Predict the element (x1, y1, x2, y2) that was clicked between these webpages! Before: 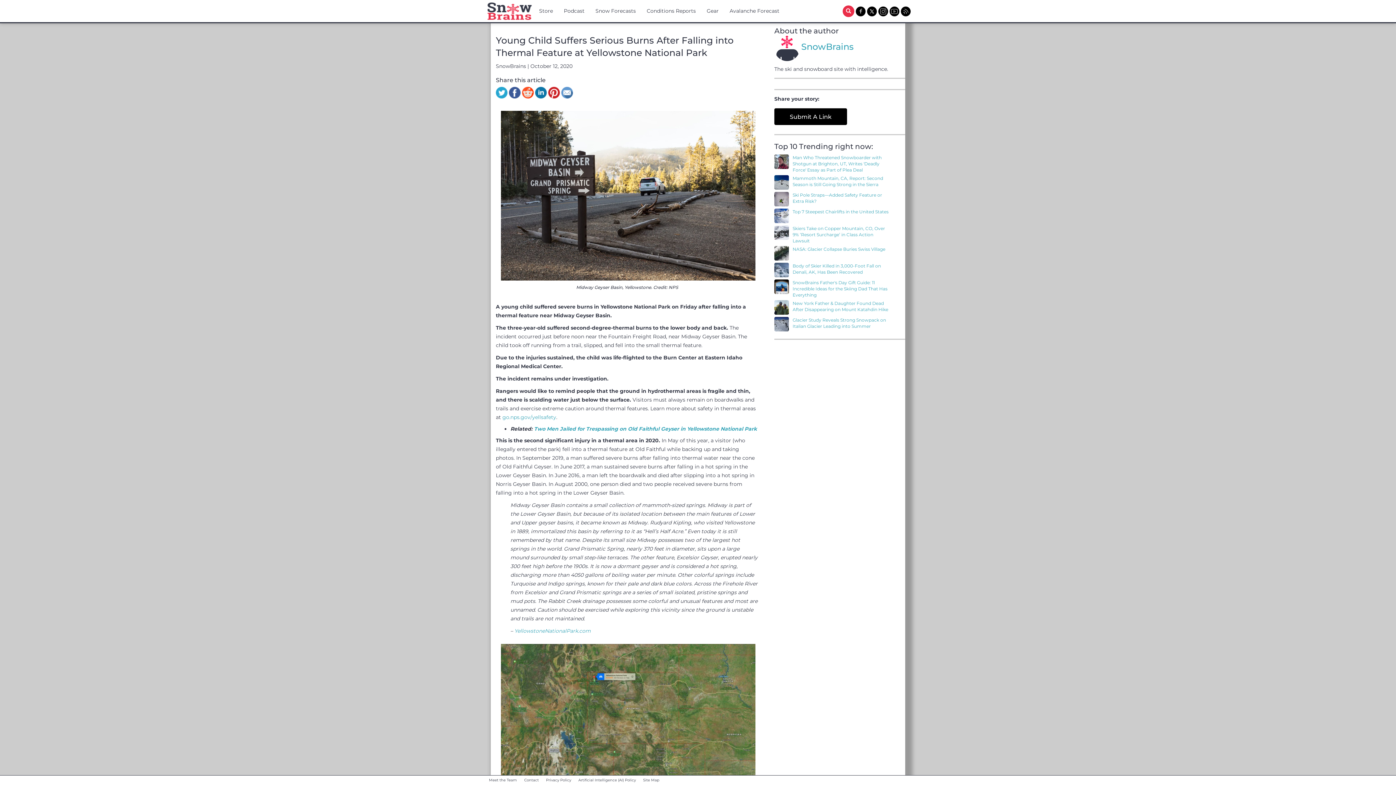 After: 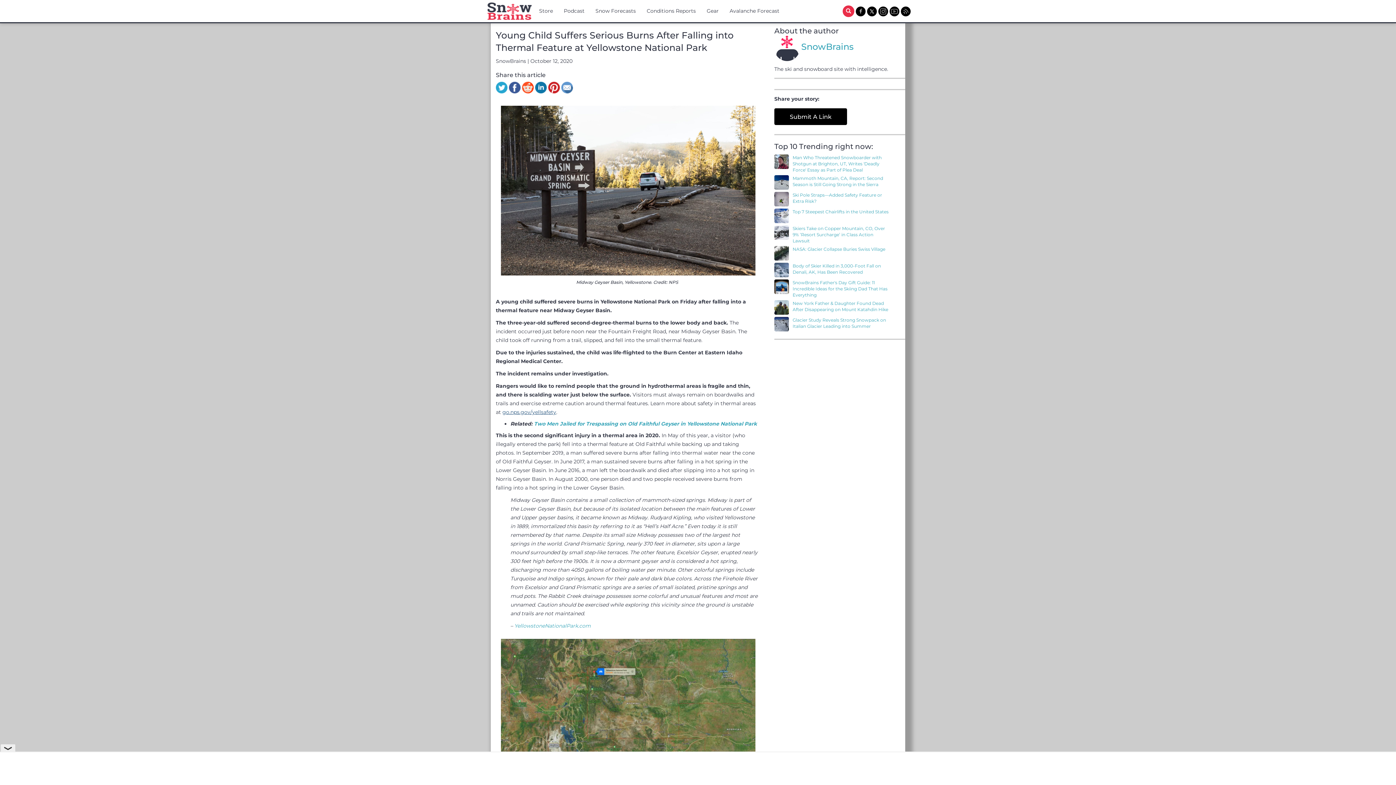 Action: bbox: (502, 414, 556, 420) label: go.nps.gov/yellsafety